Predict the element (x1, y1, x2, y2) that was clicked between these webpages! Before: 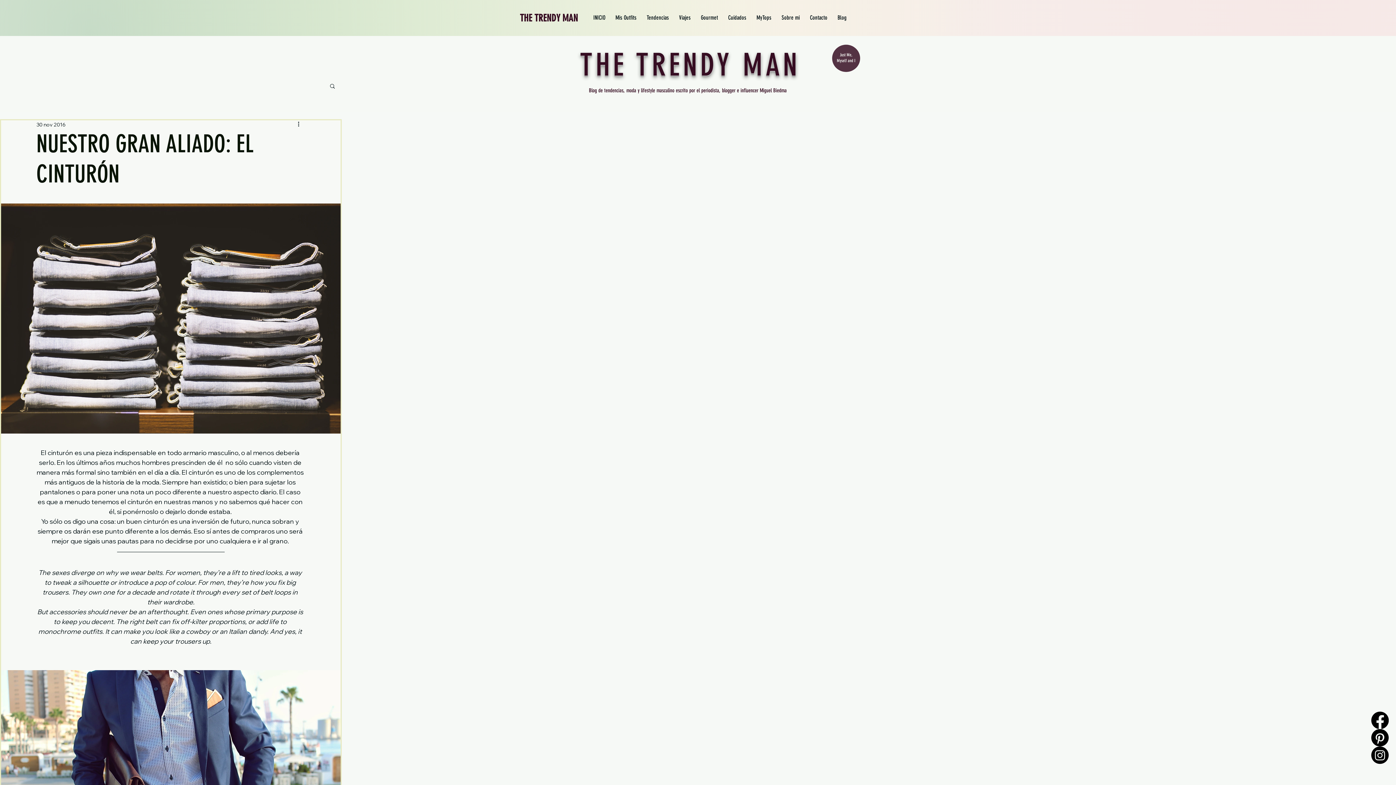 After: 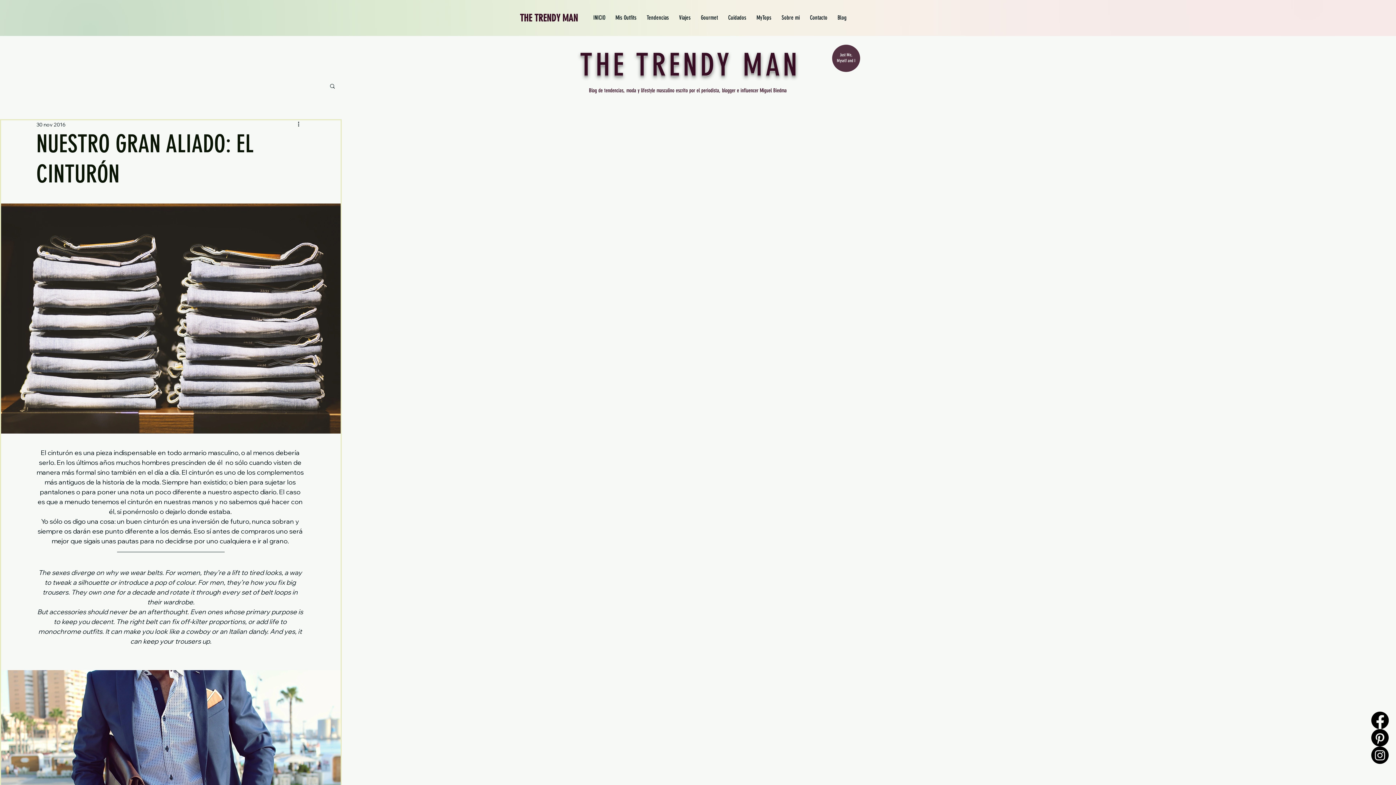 Action: label: Buscar bbox: (329, 82, 336, 88)